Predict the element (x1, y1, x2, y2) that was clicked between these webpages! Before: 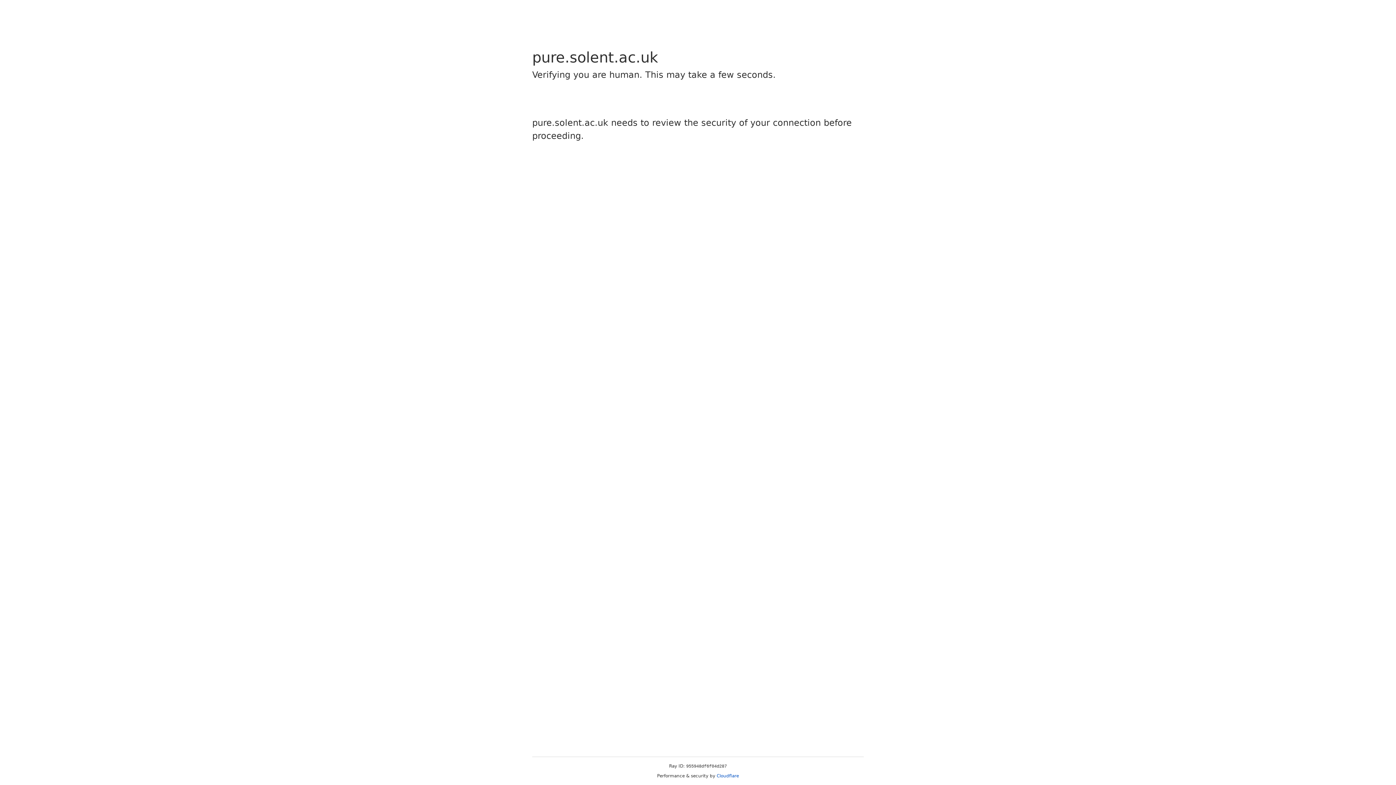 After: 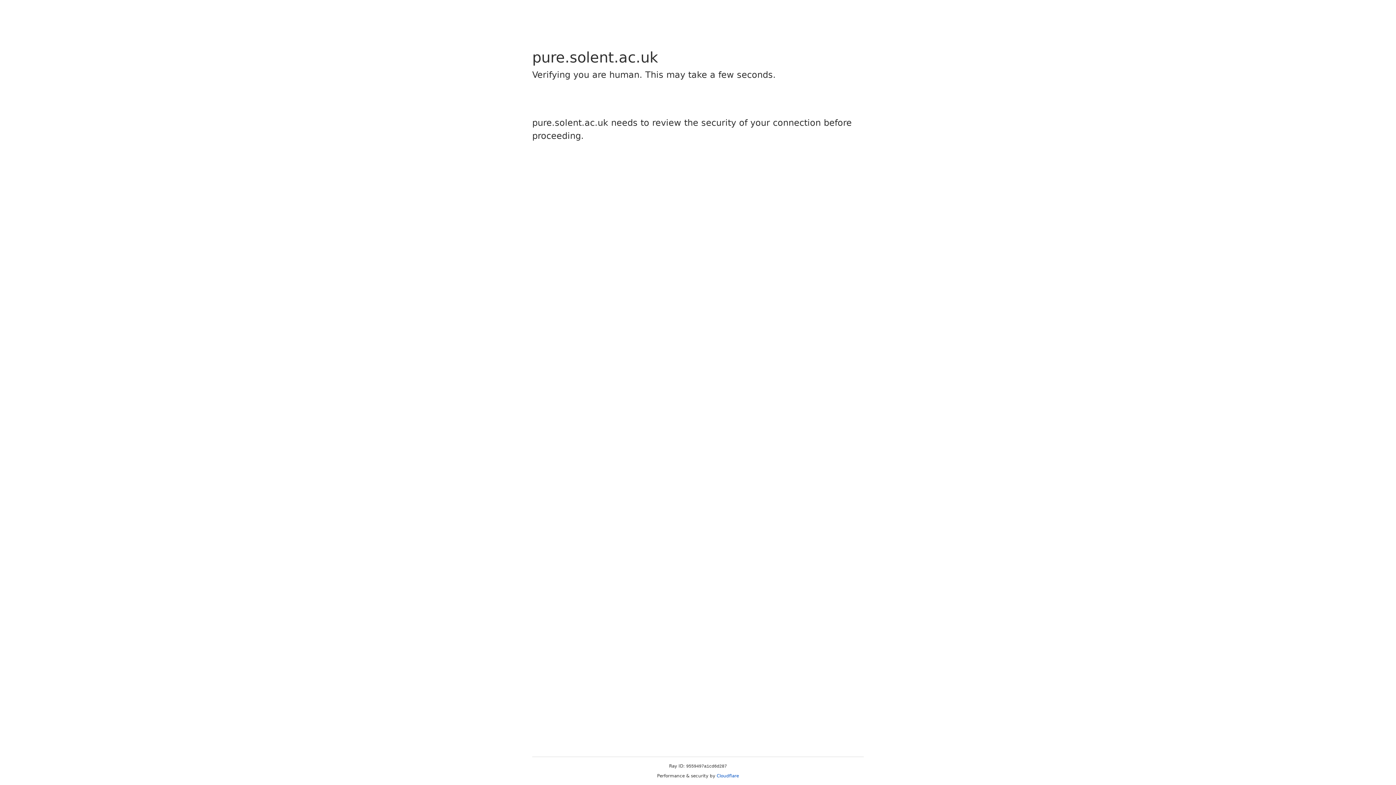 Action: bbox: (716, 773, 739, 778) label: Cloudflare